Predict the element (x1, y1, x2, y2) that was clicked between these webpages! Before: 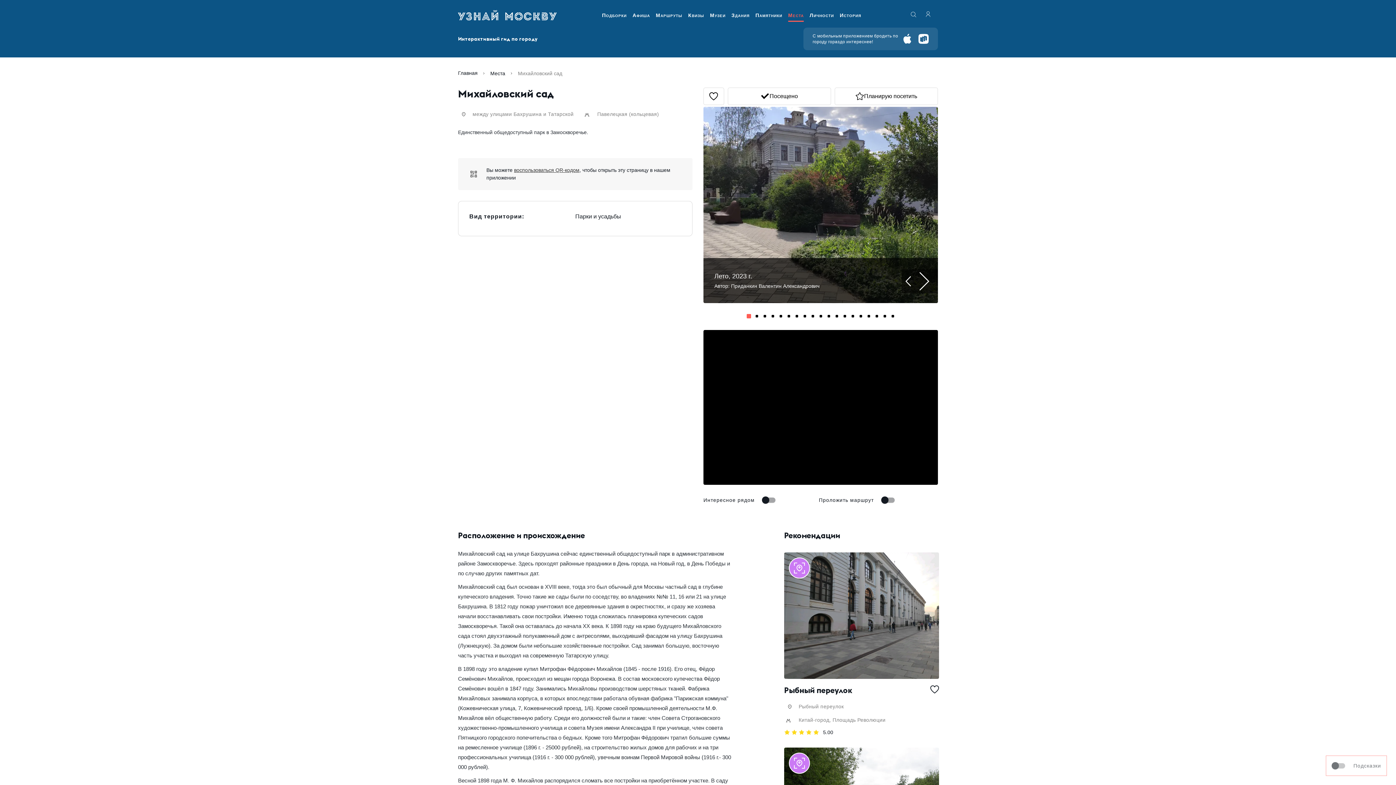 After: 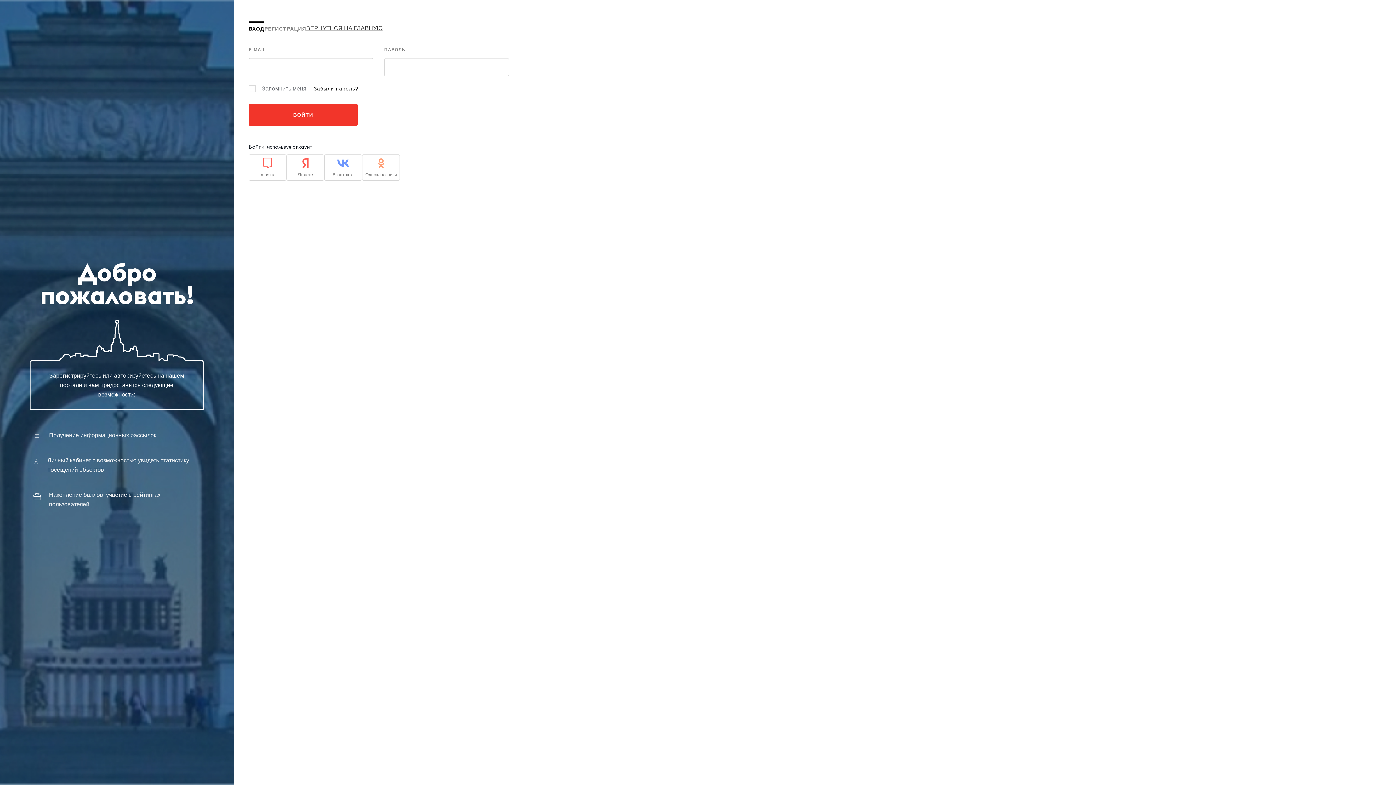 Action: bbox: (834, 87, 938, 105) label: Планирую посетить